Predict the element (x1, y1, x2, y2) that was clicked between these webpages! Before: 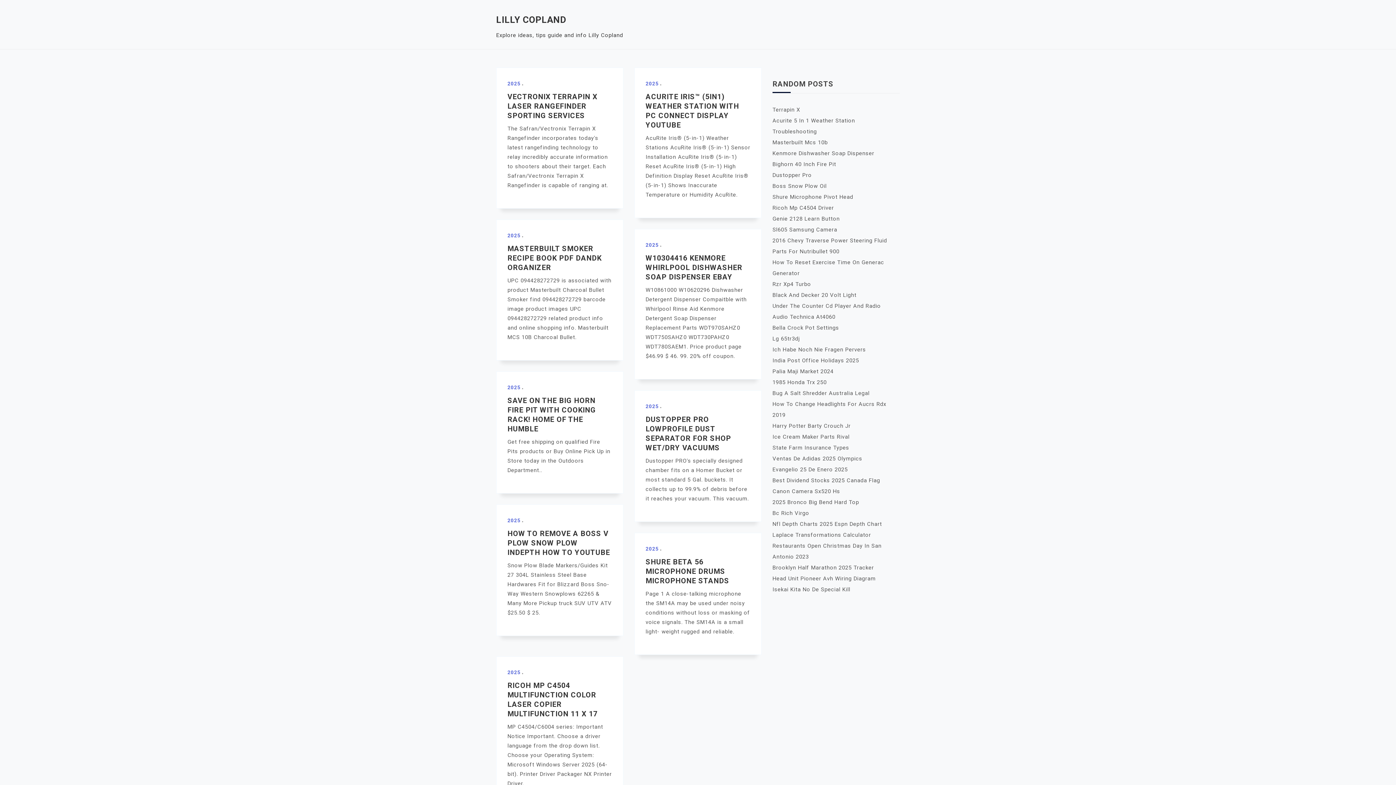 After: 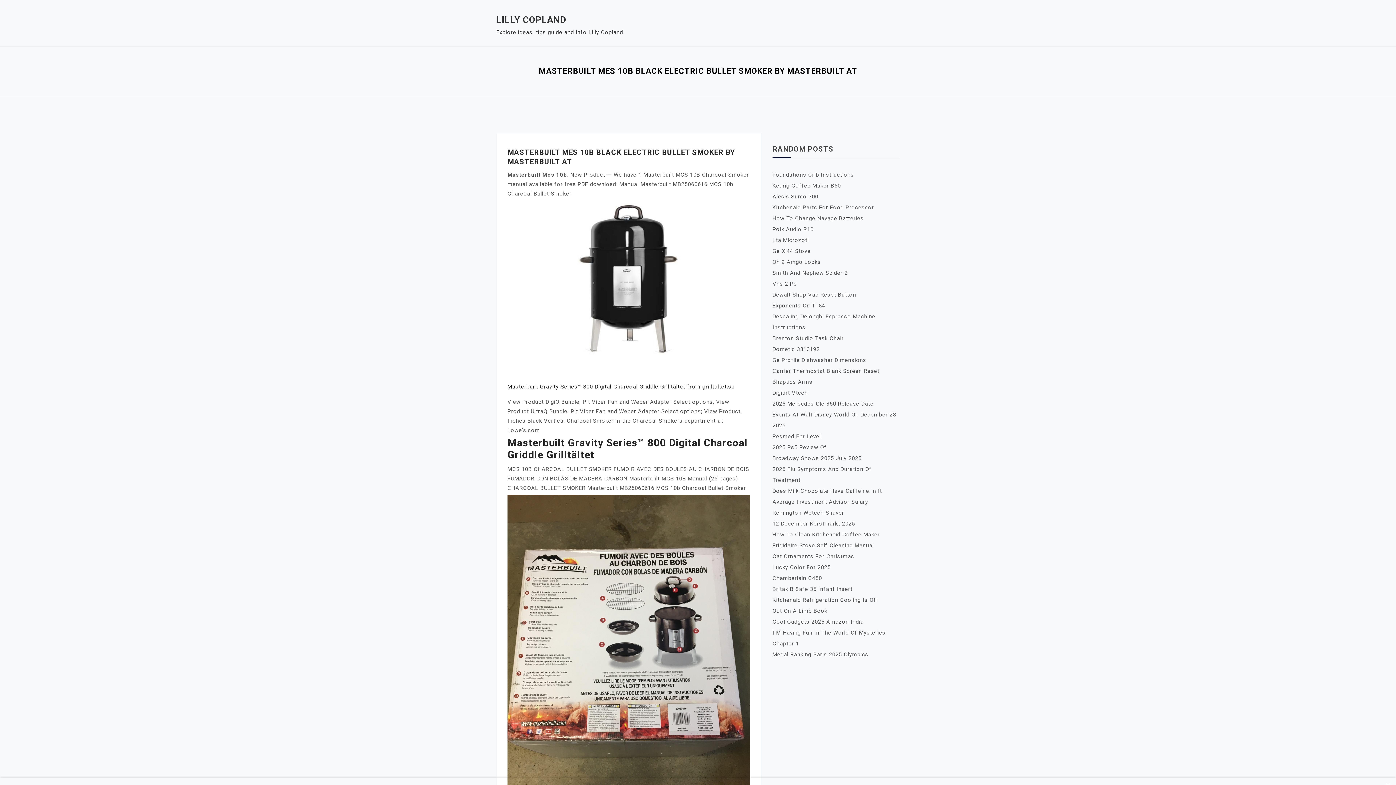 Action: label: MASTERBUILT SMOKER RECIPE BOOK PDF DANDK ORGANIZER bbox: (507, 244, 601, 272)